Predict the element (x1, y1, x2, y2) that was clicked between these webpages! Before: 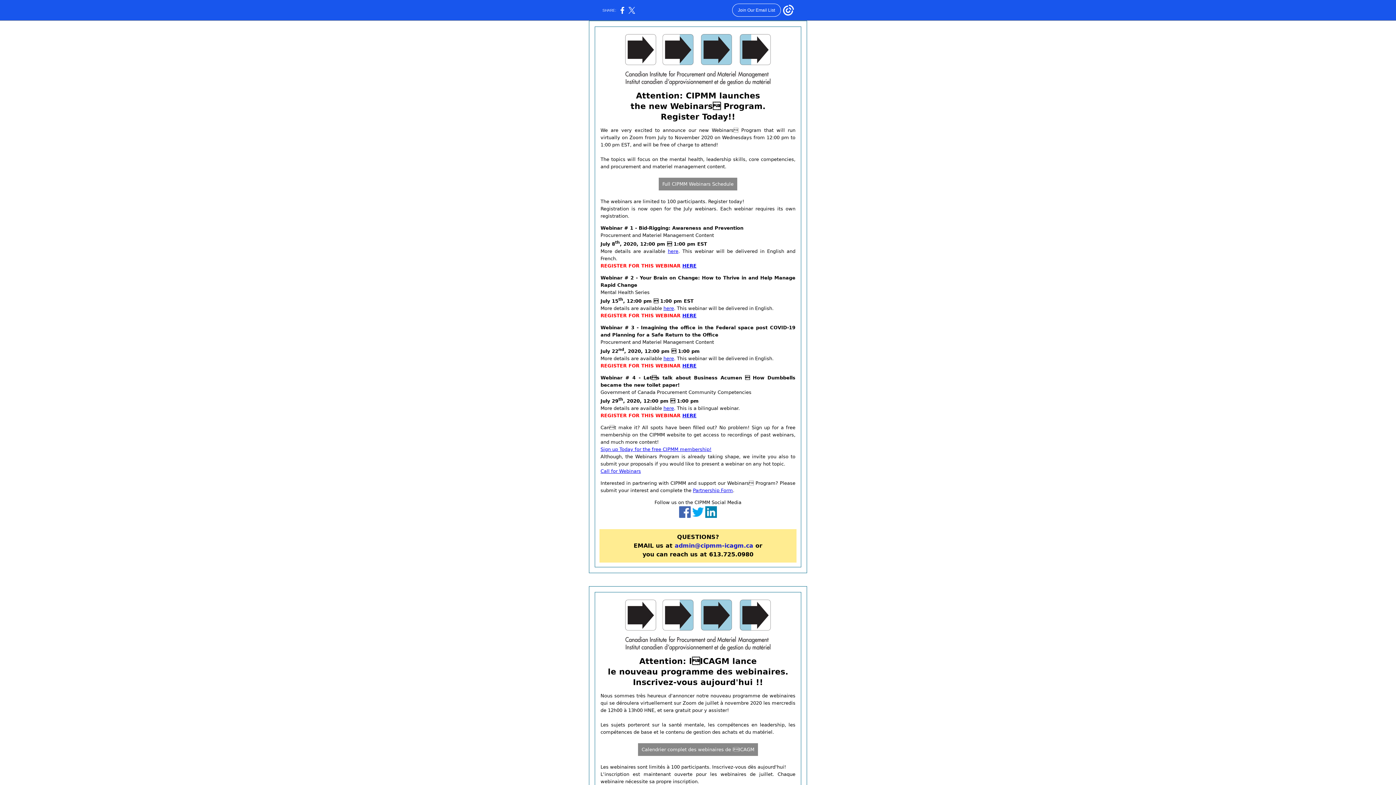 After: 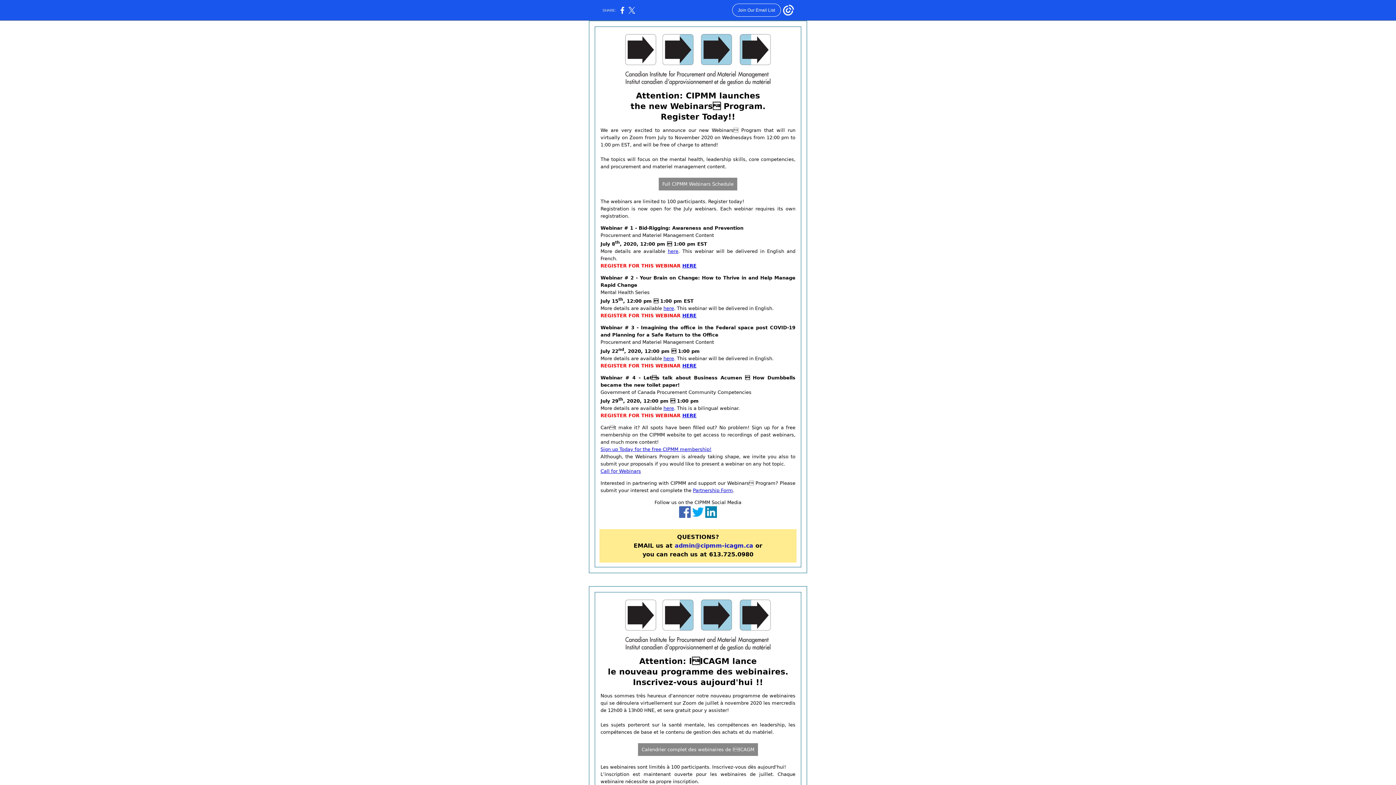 Action: bbox: (600, 468, 641, 474) label: Call for Webinars